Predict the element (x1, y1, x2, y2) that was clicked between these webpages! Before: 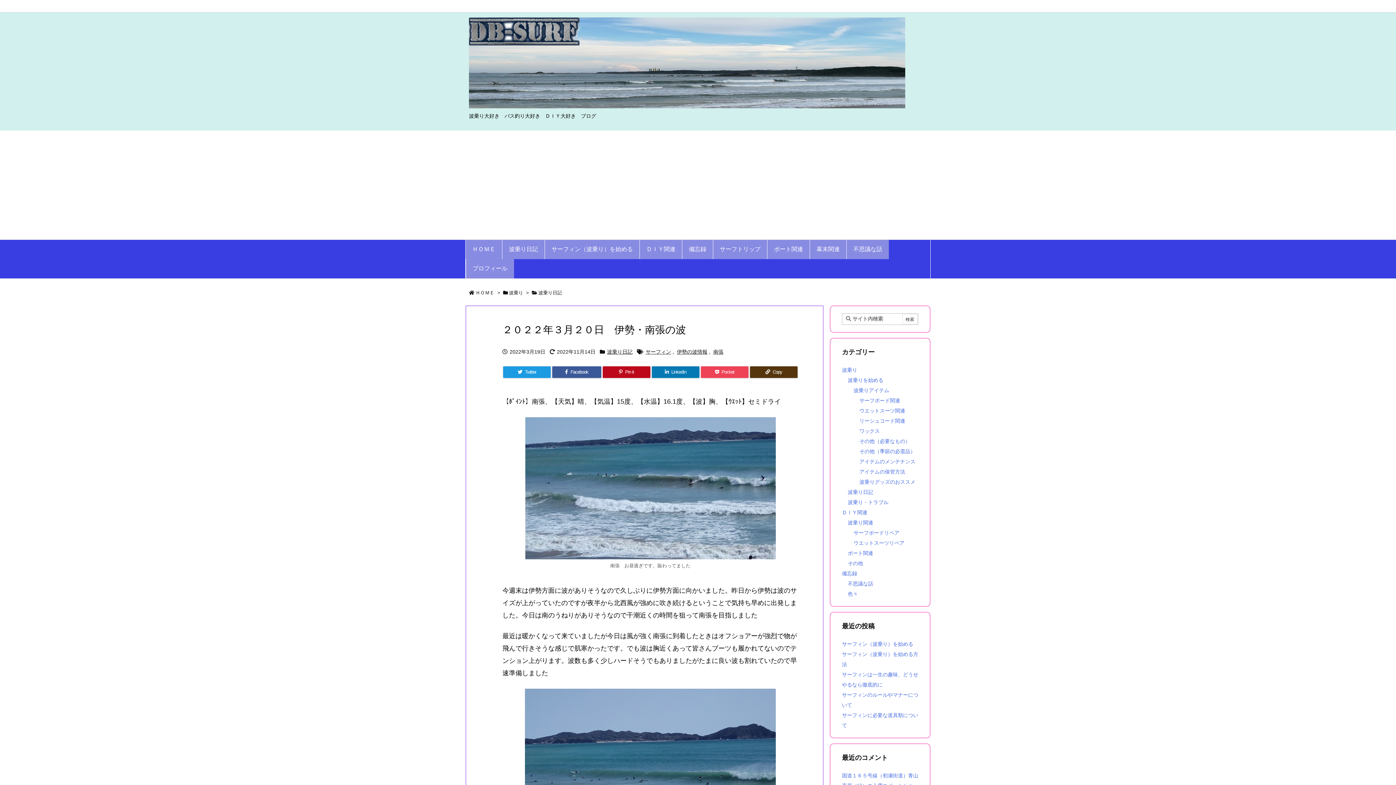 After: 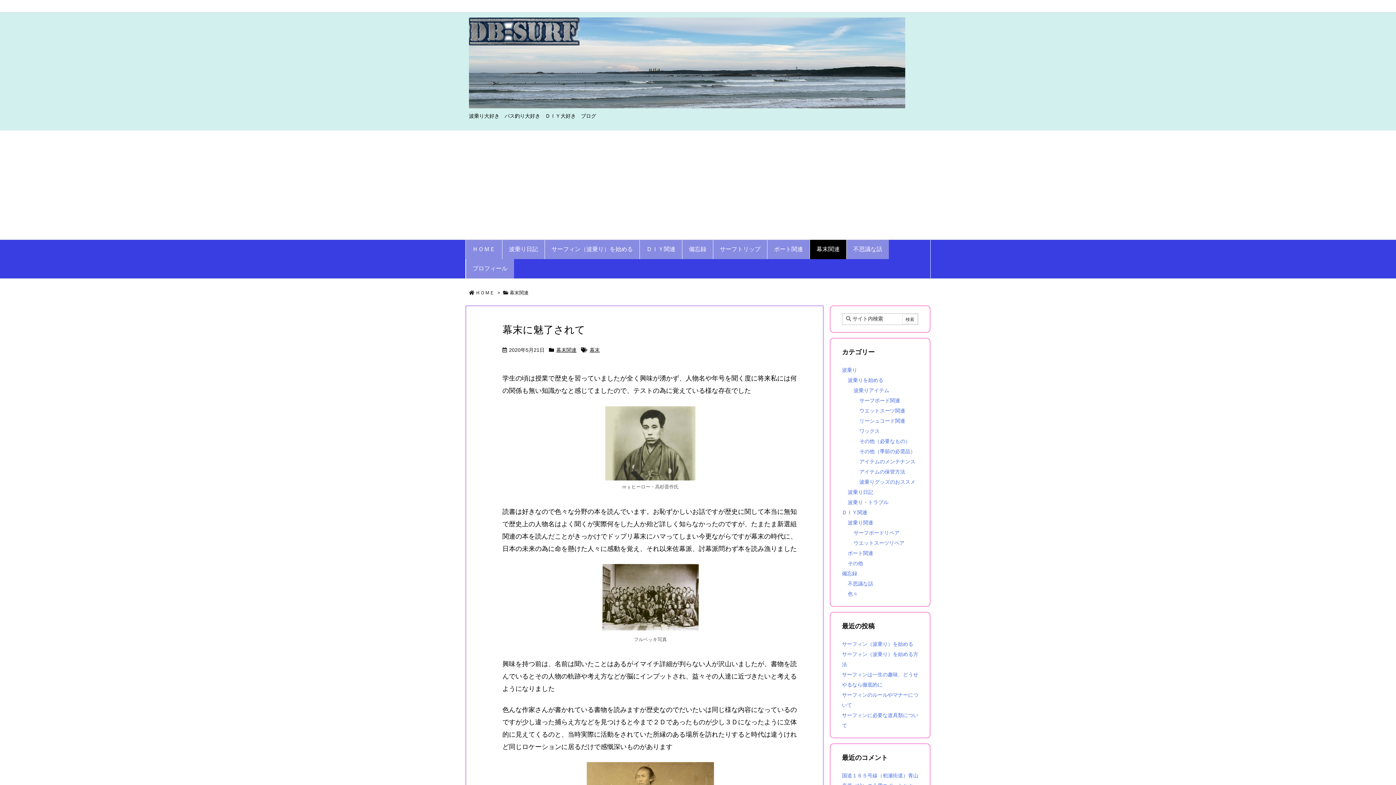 Action: bbox: (809, 240, 846, 259) label: 幕末関連